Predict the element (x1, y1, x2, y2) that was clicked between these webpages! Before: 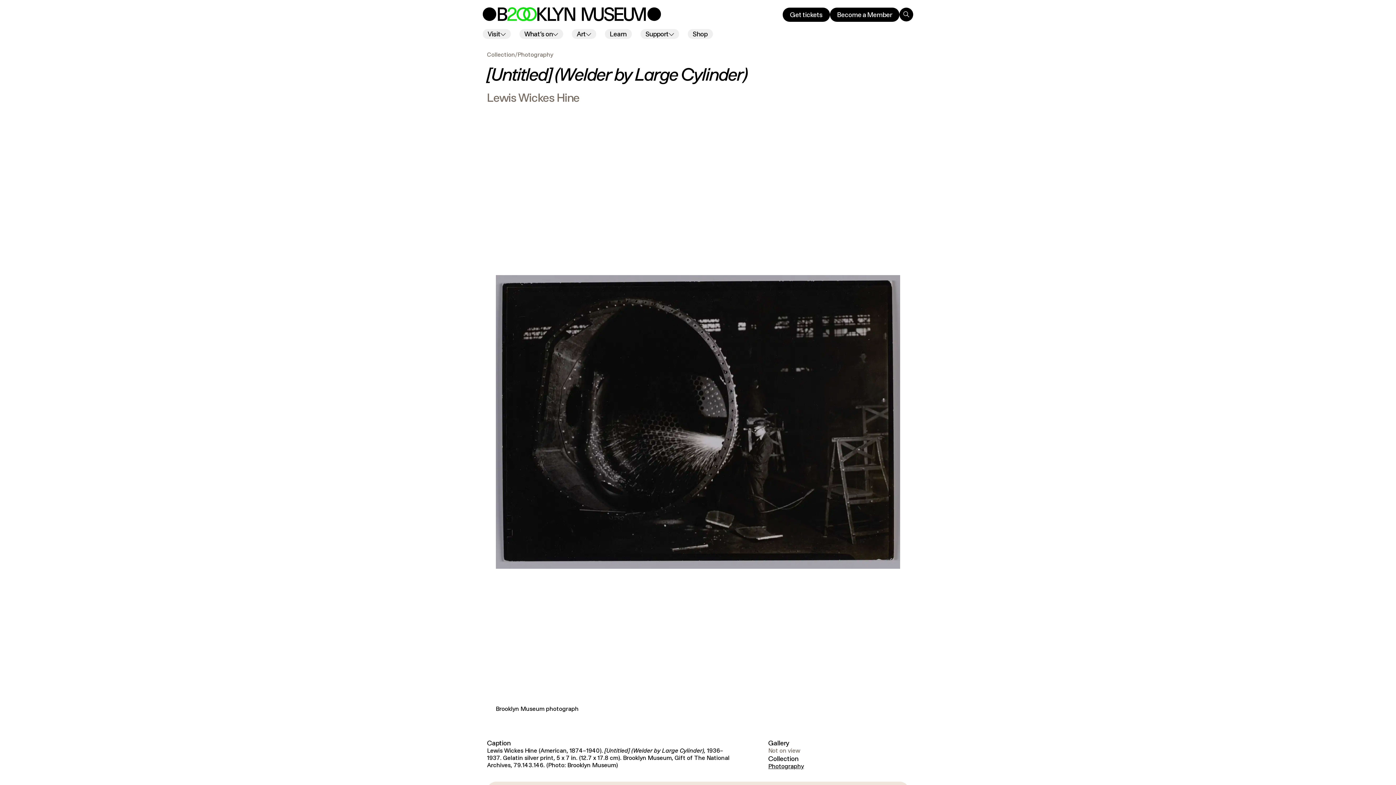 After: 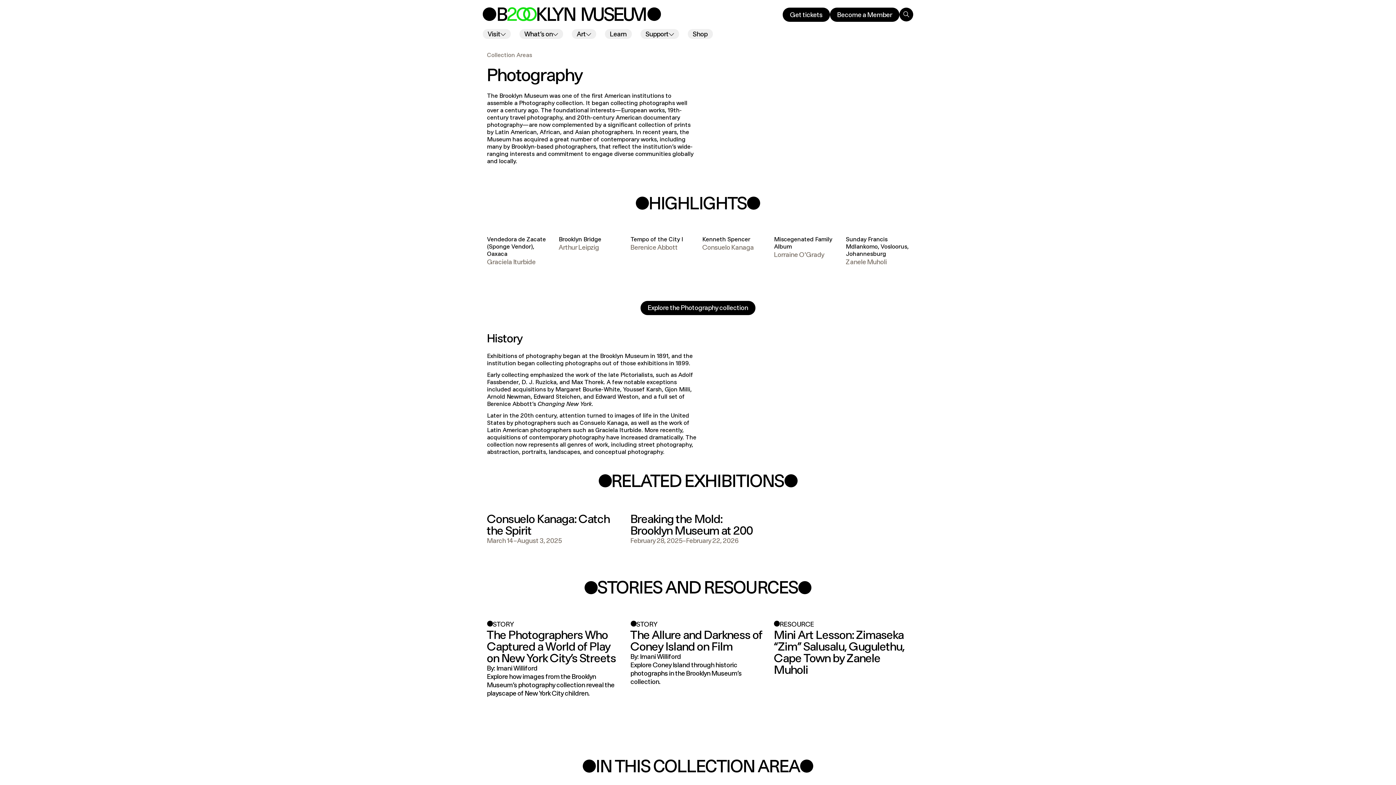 Action: label: Photography bbox: (517, 51, 553, 58)